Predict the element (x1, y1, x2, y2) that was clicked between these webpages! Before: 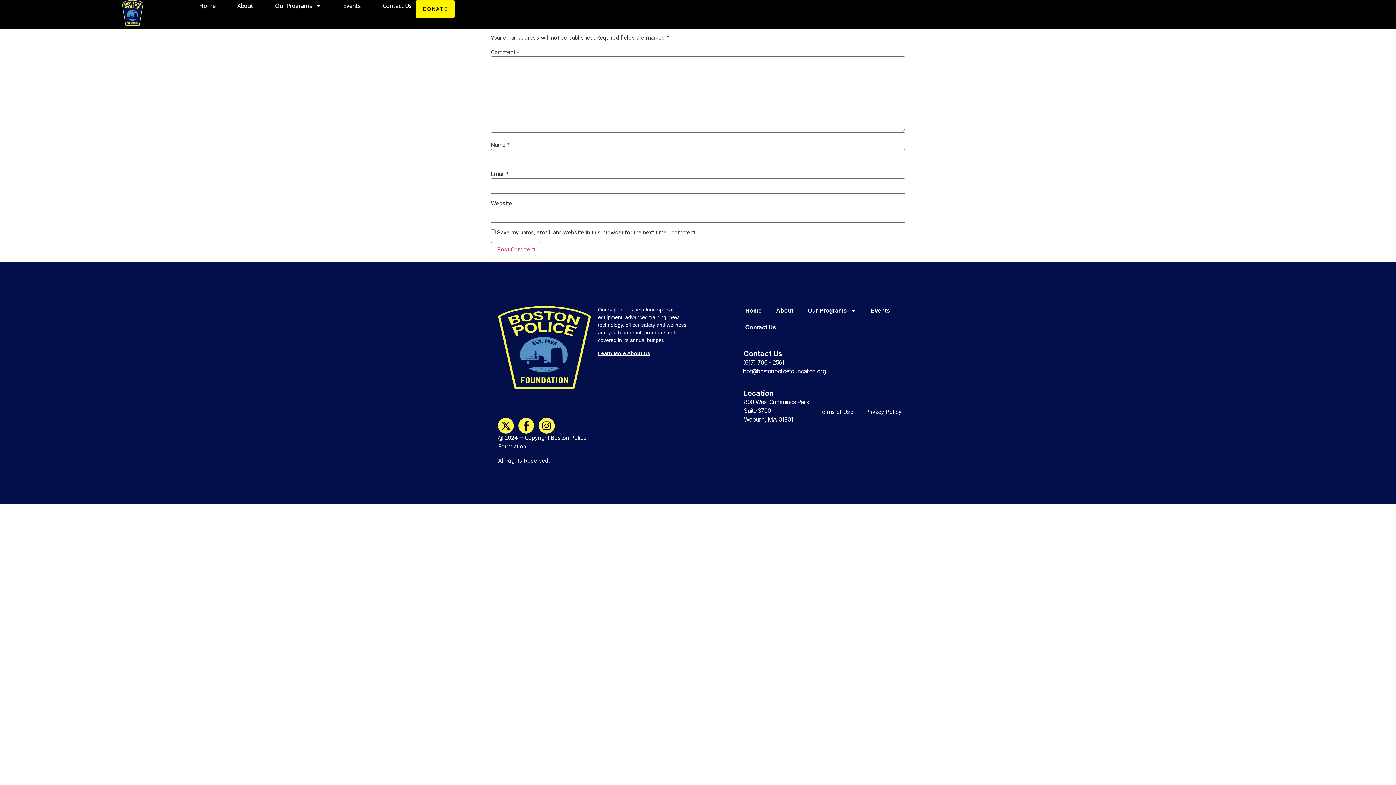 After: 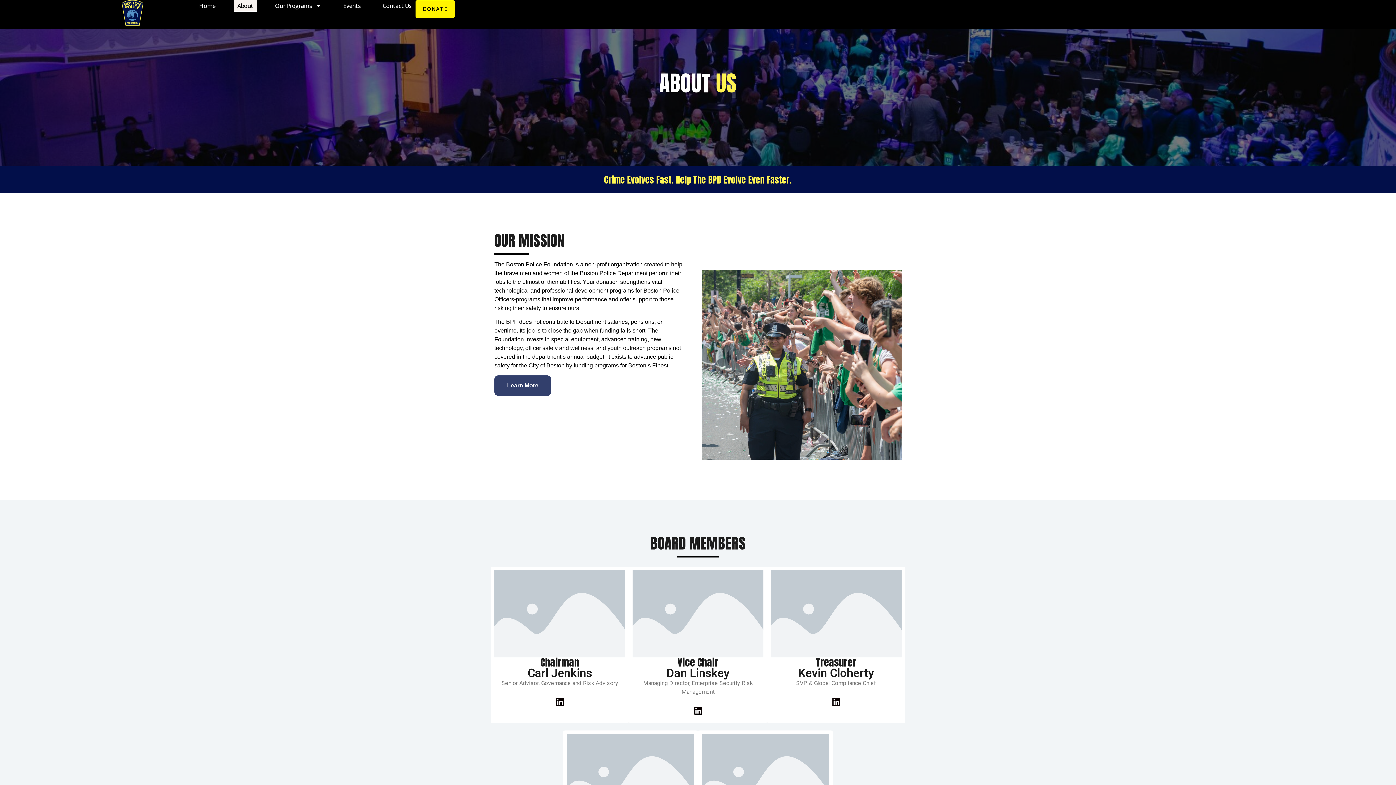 Action: bbox: (598, 350, 650, 356) label: Learn More About Us